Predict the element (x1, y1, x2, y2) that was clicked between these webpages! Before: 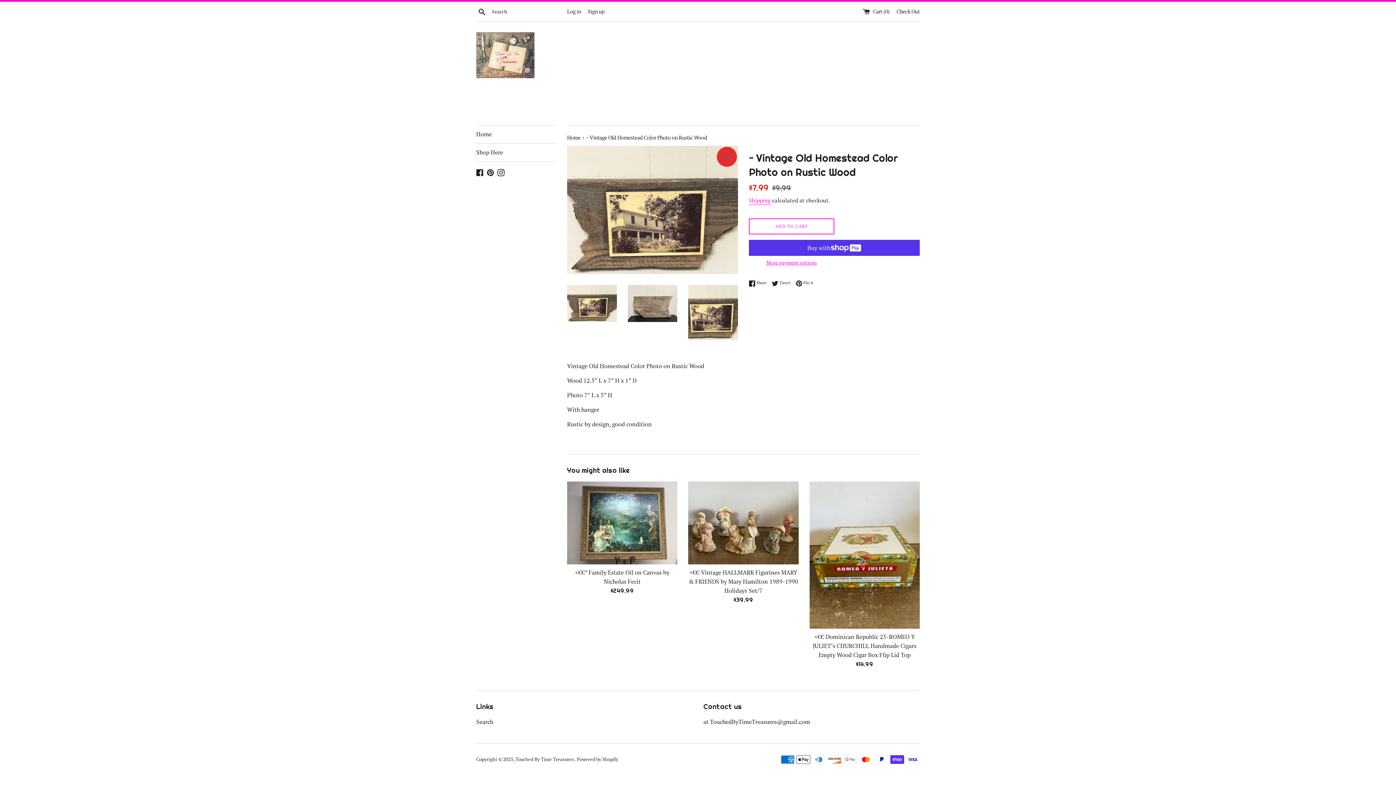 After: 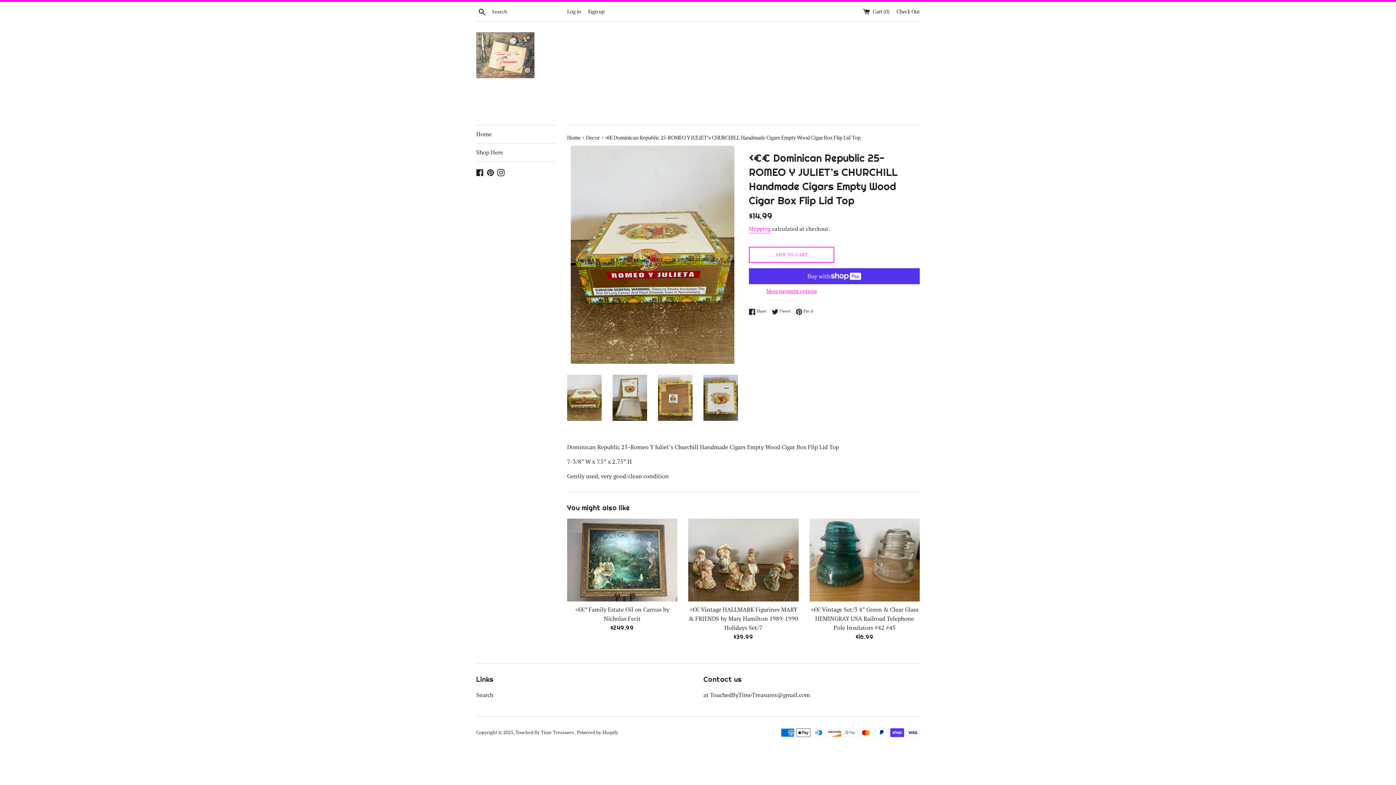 Action: bbox: (809, 481, 919, 628)